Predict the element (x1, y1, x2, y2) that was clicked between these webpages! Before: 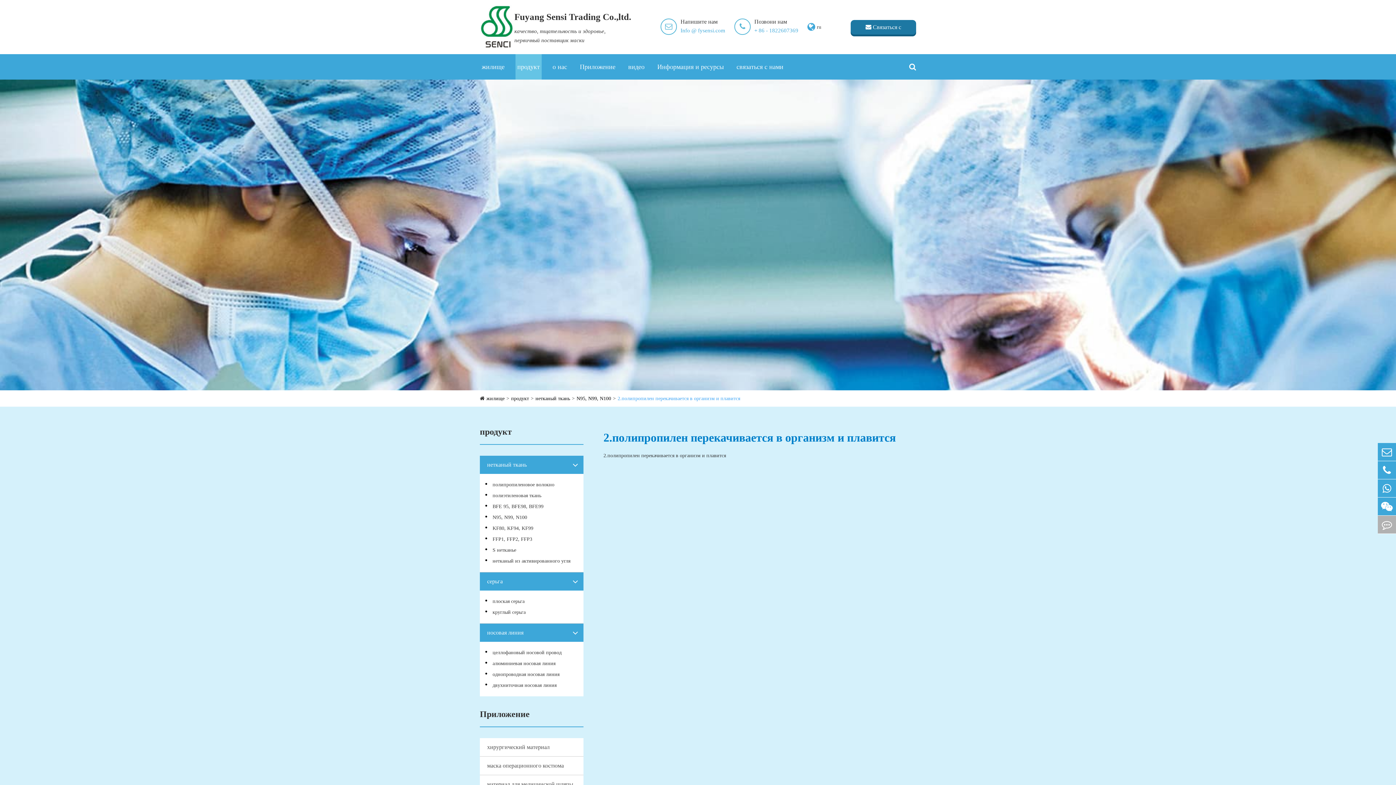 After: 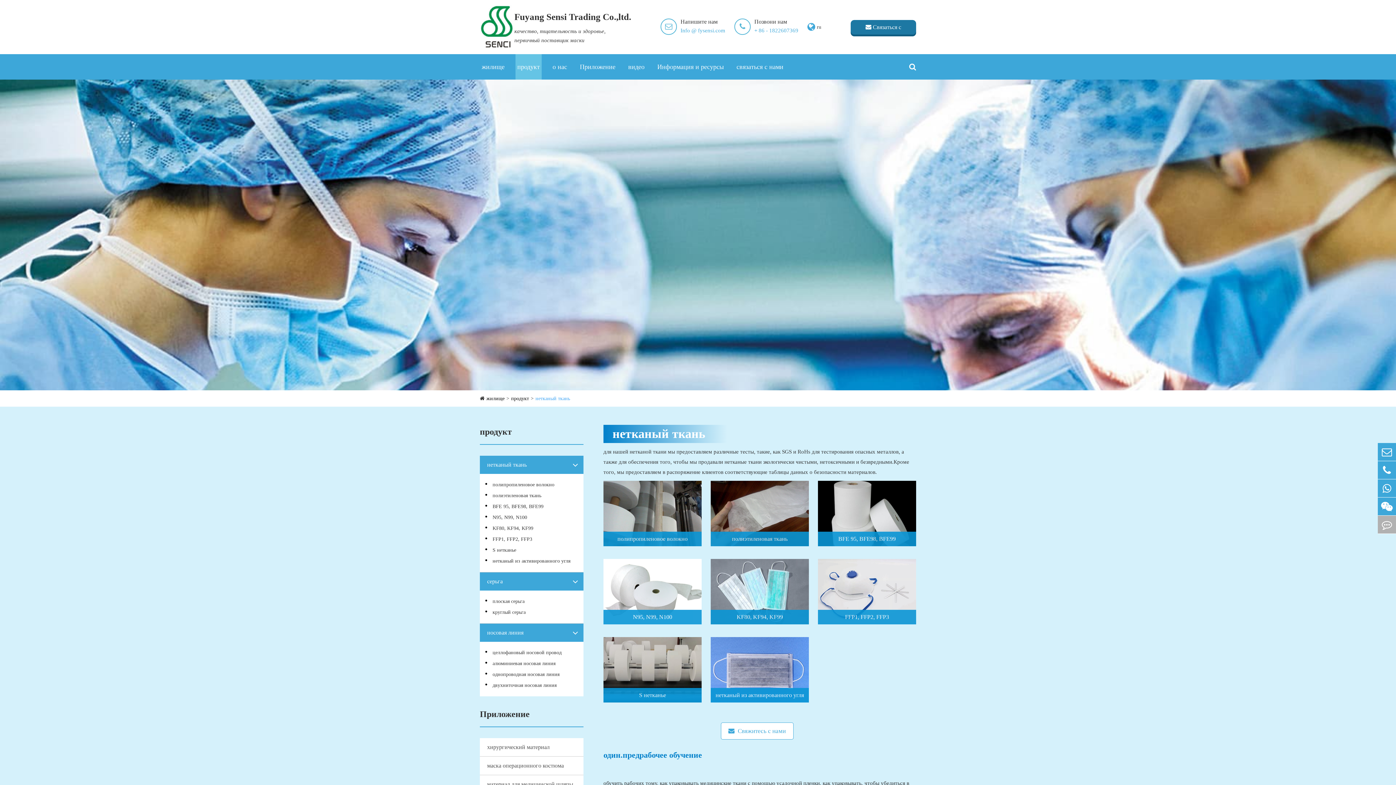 Action: bbox: (487, 456, 526, 474) label: нетканый ткань